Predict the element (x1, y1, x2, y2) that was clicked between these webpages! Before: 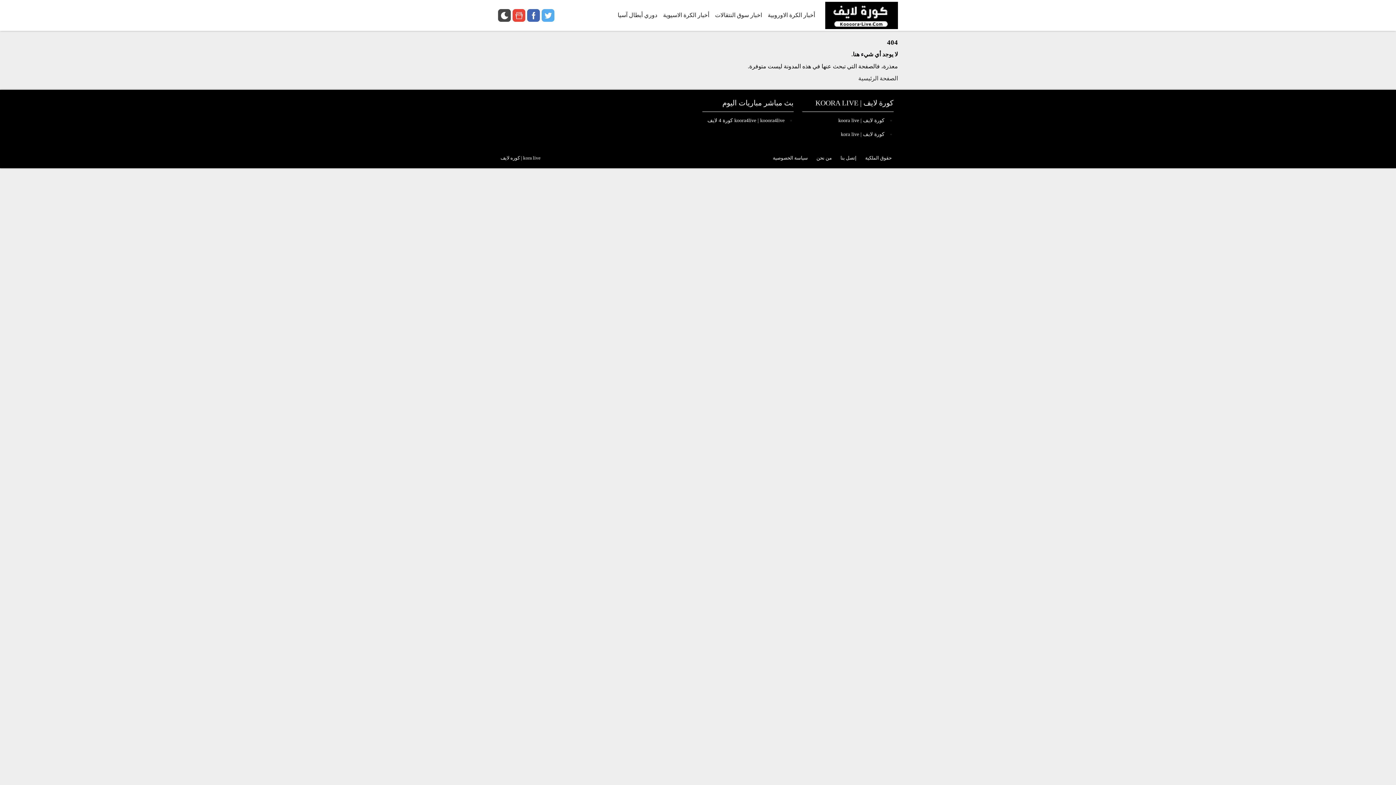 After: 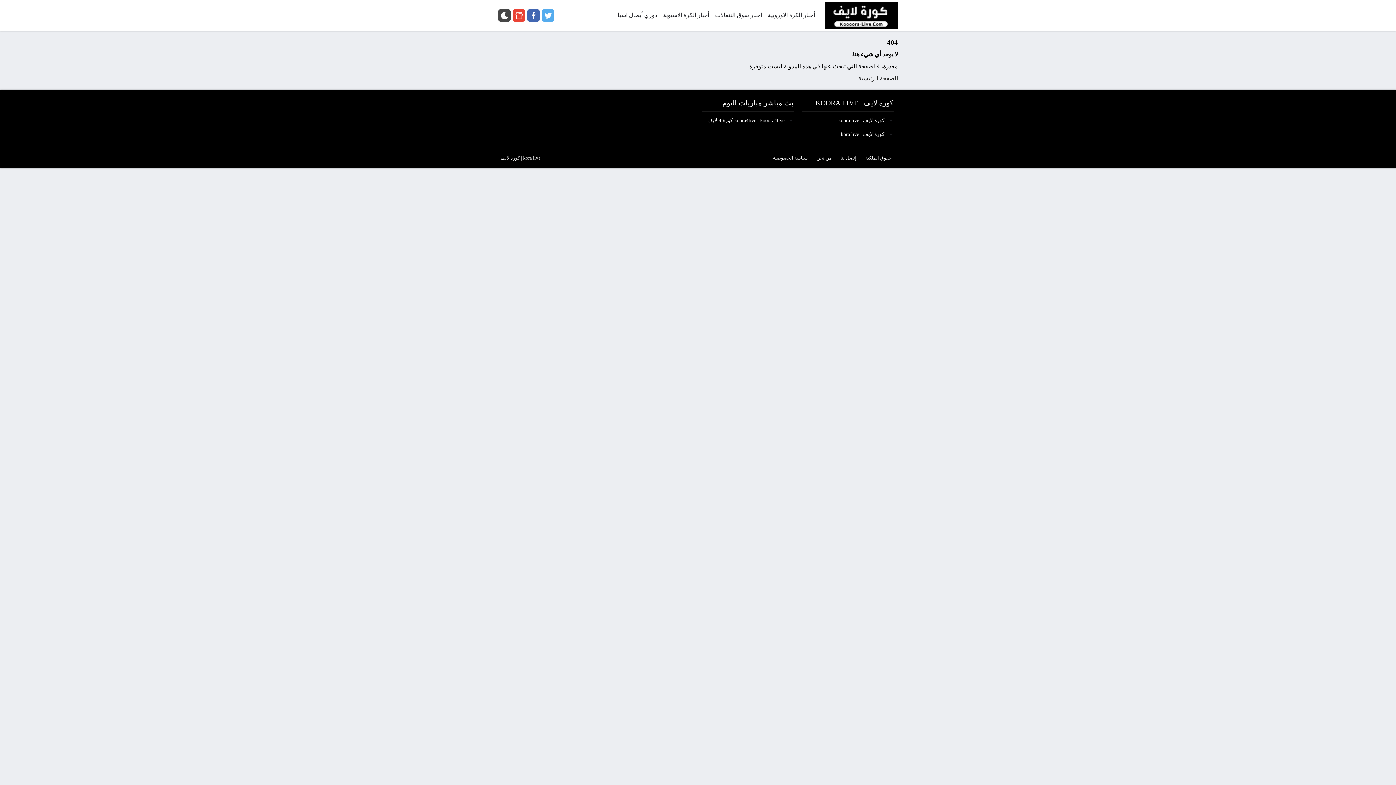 Action: label: kora live | كوره لايف bbox: (498, 152, 543, 164)